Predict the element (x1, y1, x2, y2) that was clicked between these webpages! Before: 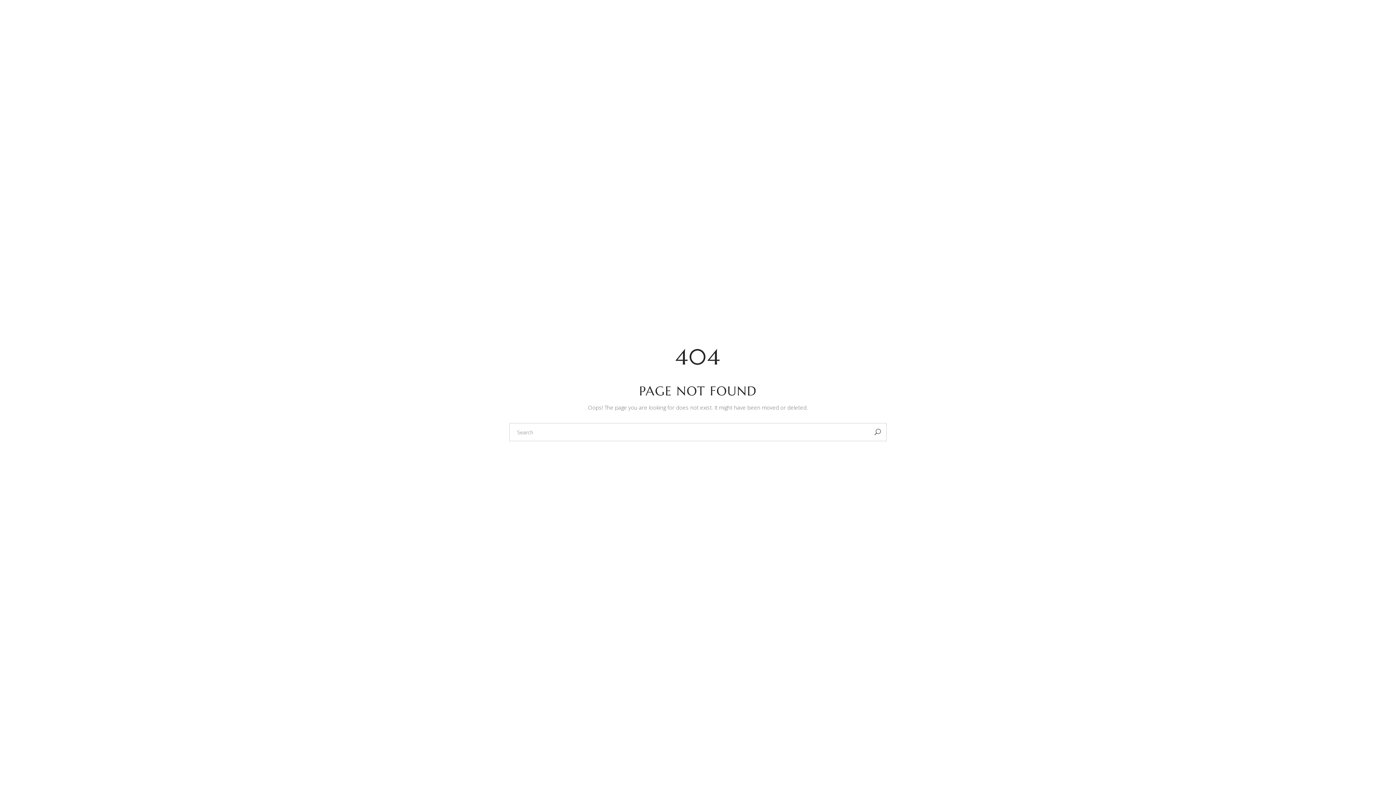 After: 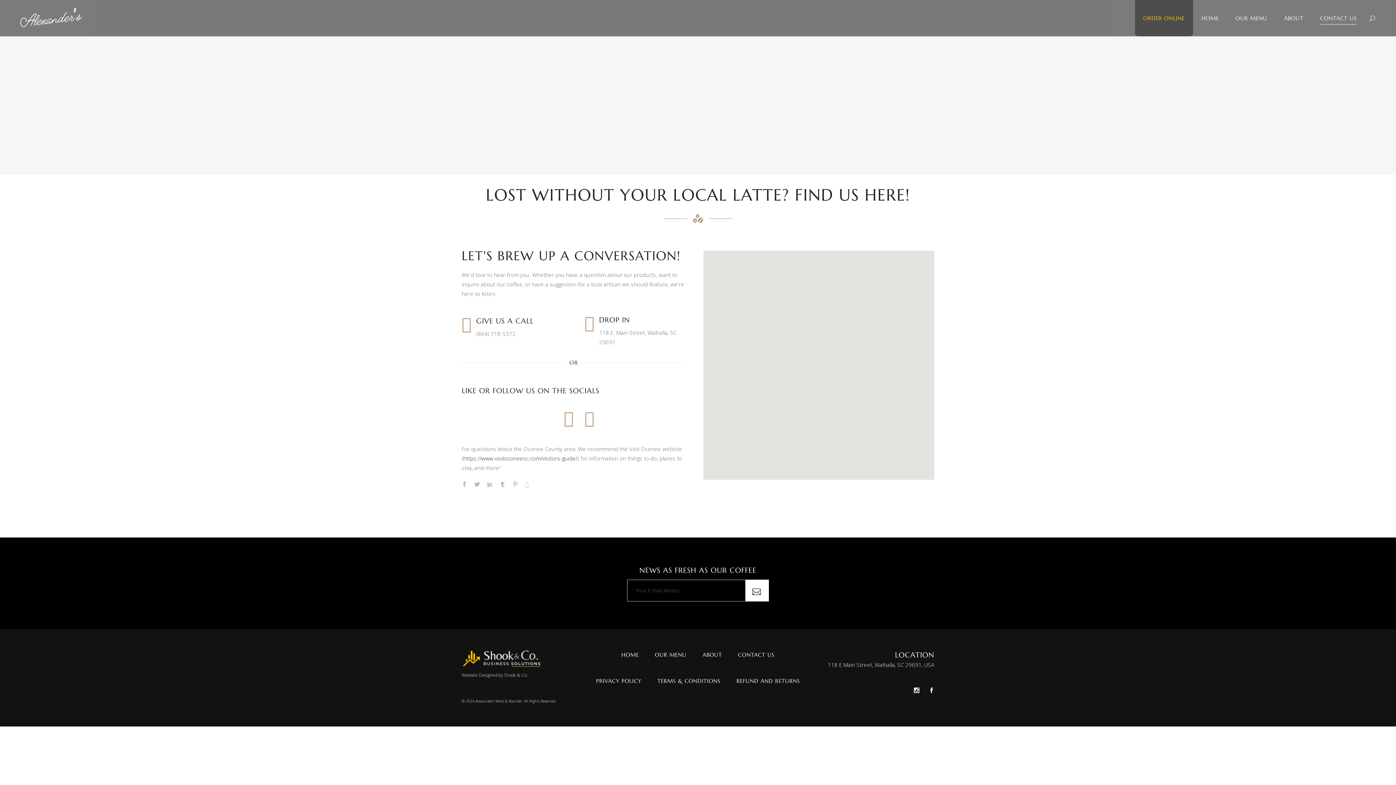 Action: label: CONTACT US bbox: (1312, 0, 1365, 36)